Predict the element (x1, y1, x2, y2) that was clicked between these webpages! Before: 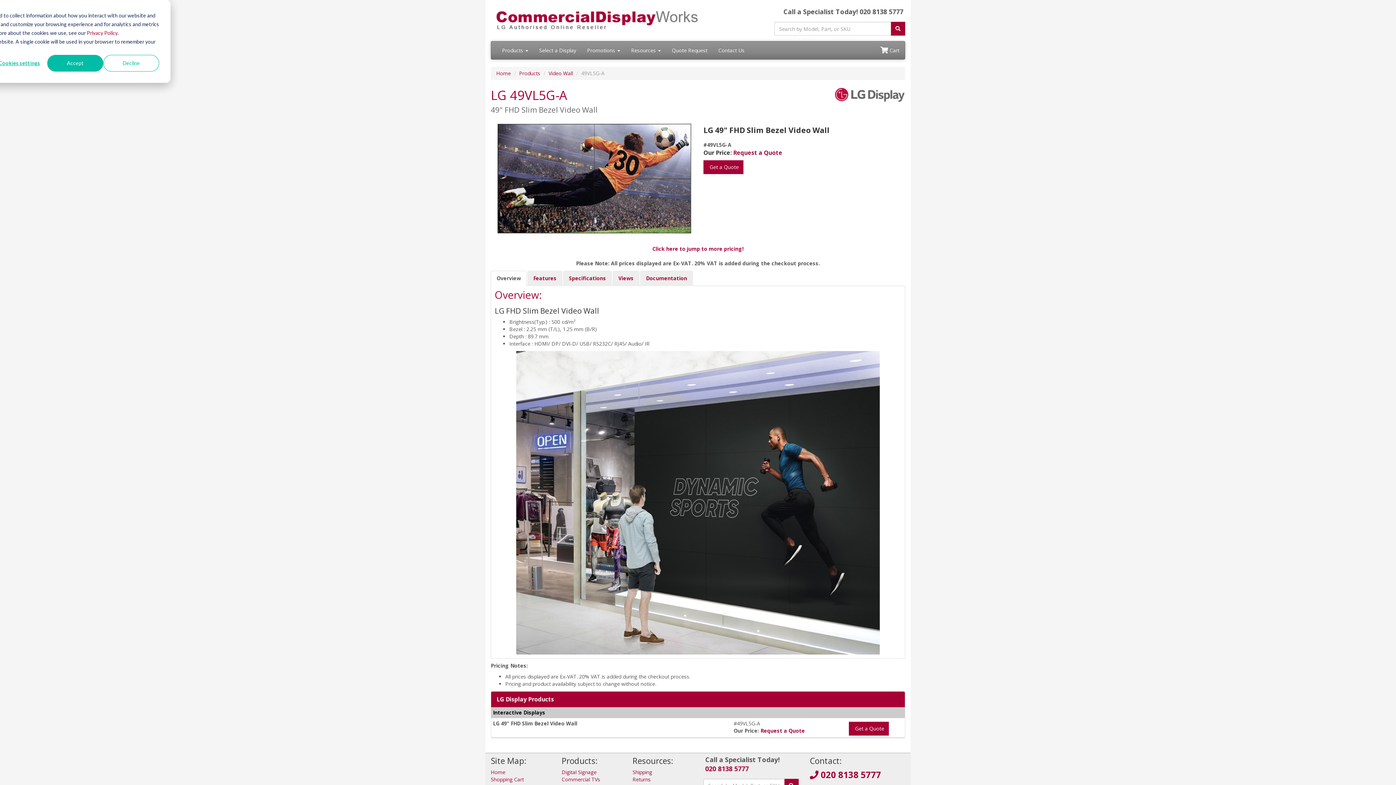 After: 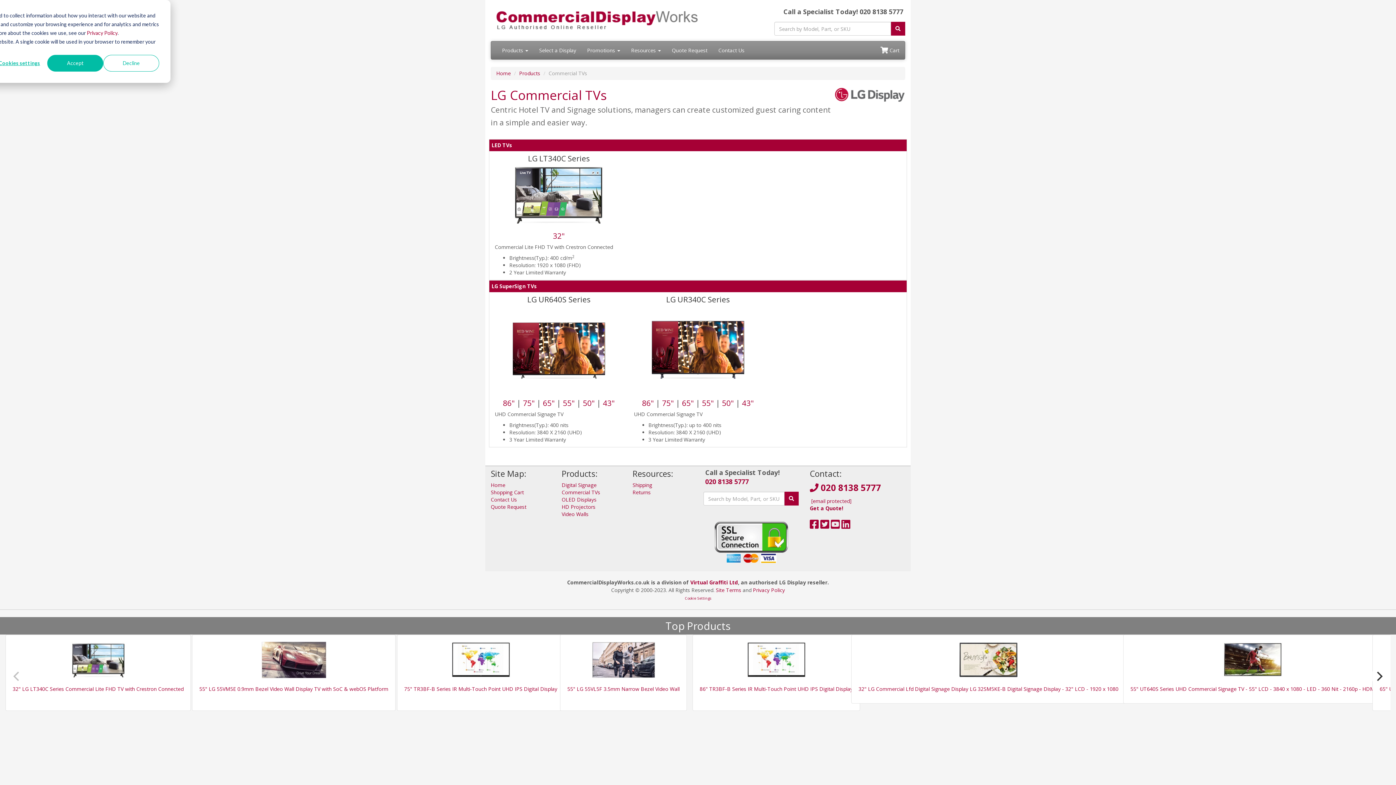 Action: label: Commercial TVs bbox: (561, 776, 600, 783)